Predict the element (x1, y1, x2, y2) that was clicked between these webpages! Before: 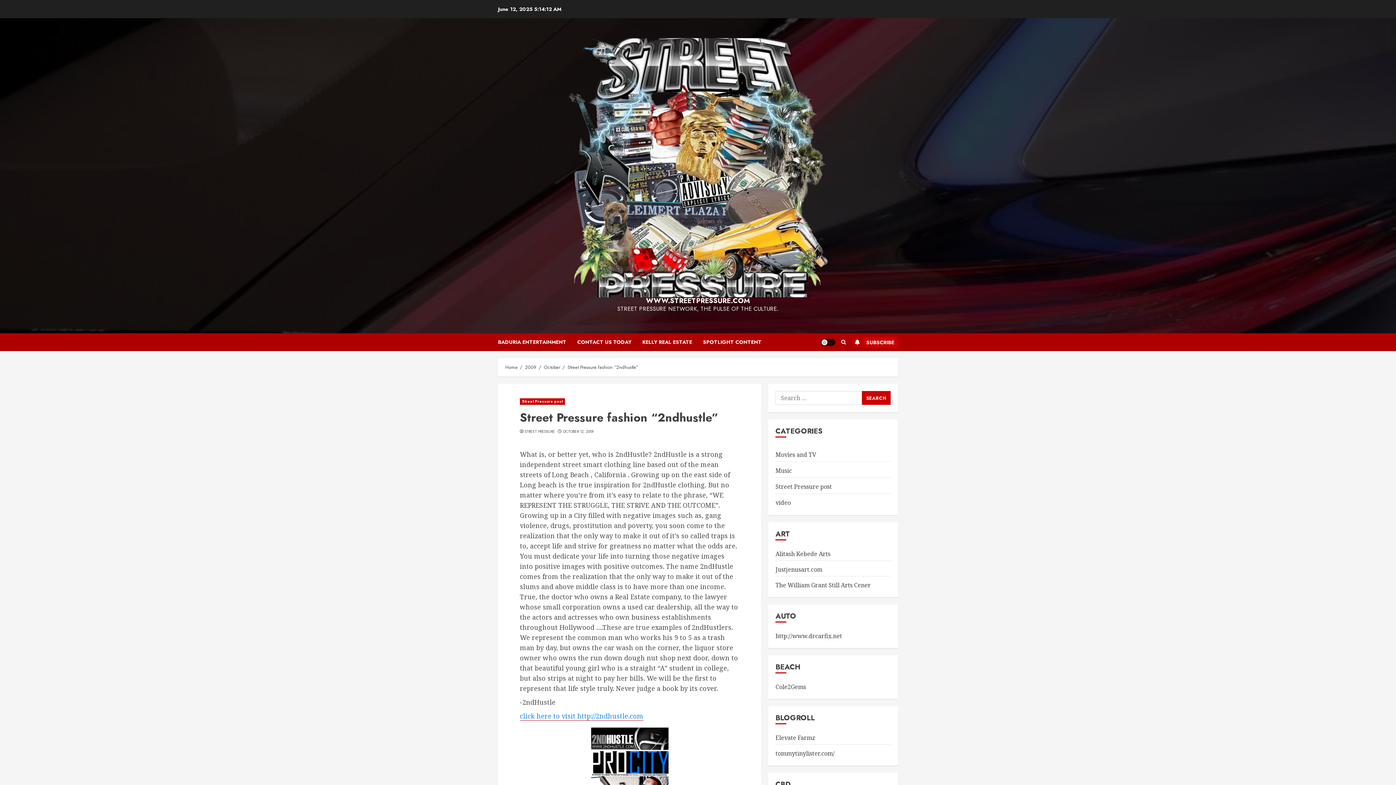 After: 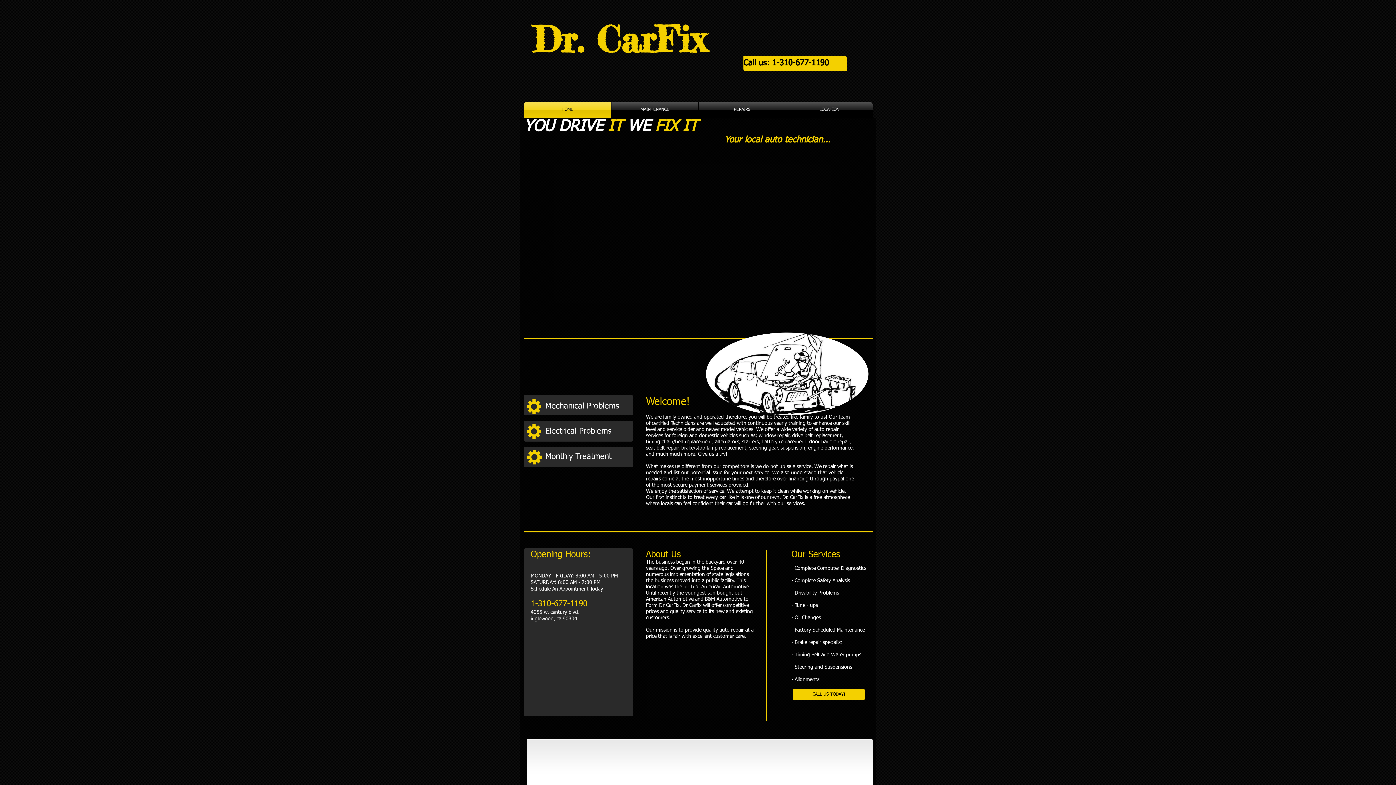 Action: bbox: (775, 632, 842, 640) label: http://www.drcarfix.net